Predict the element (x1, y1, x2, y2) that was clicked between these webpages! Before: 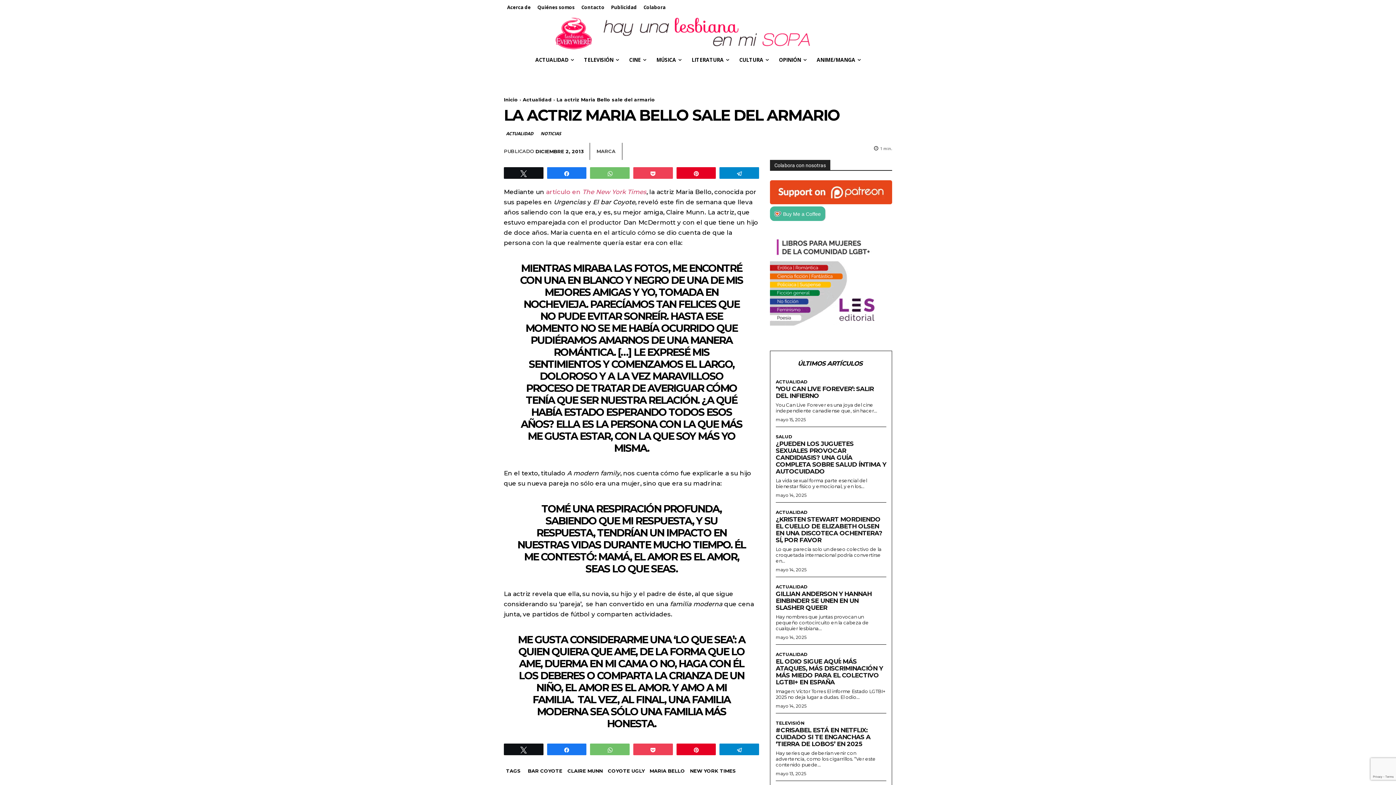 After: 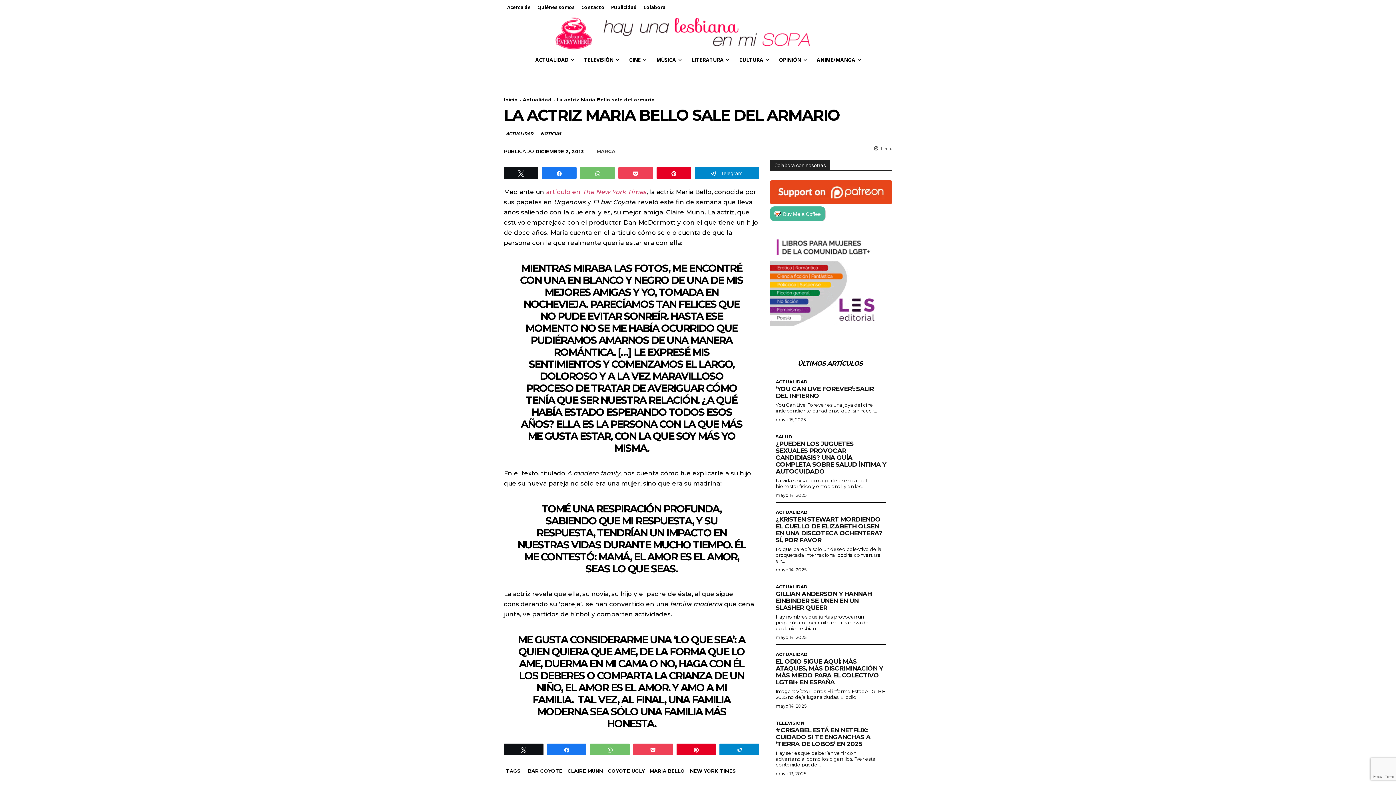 Action: bbox: (720, 167, 758, 178) label: Telegram